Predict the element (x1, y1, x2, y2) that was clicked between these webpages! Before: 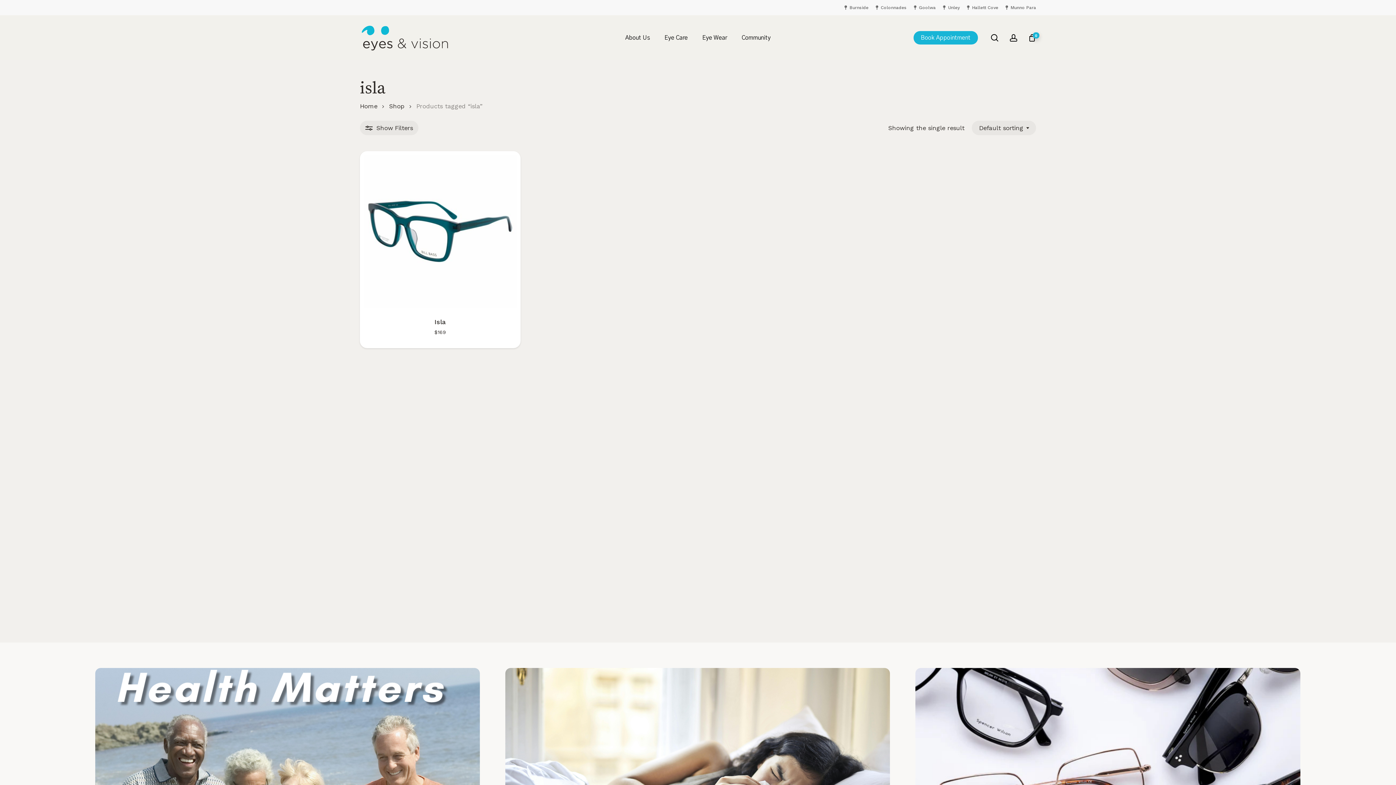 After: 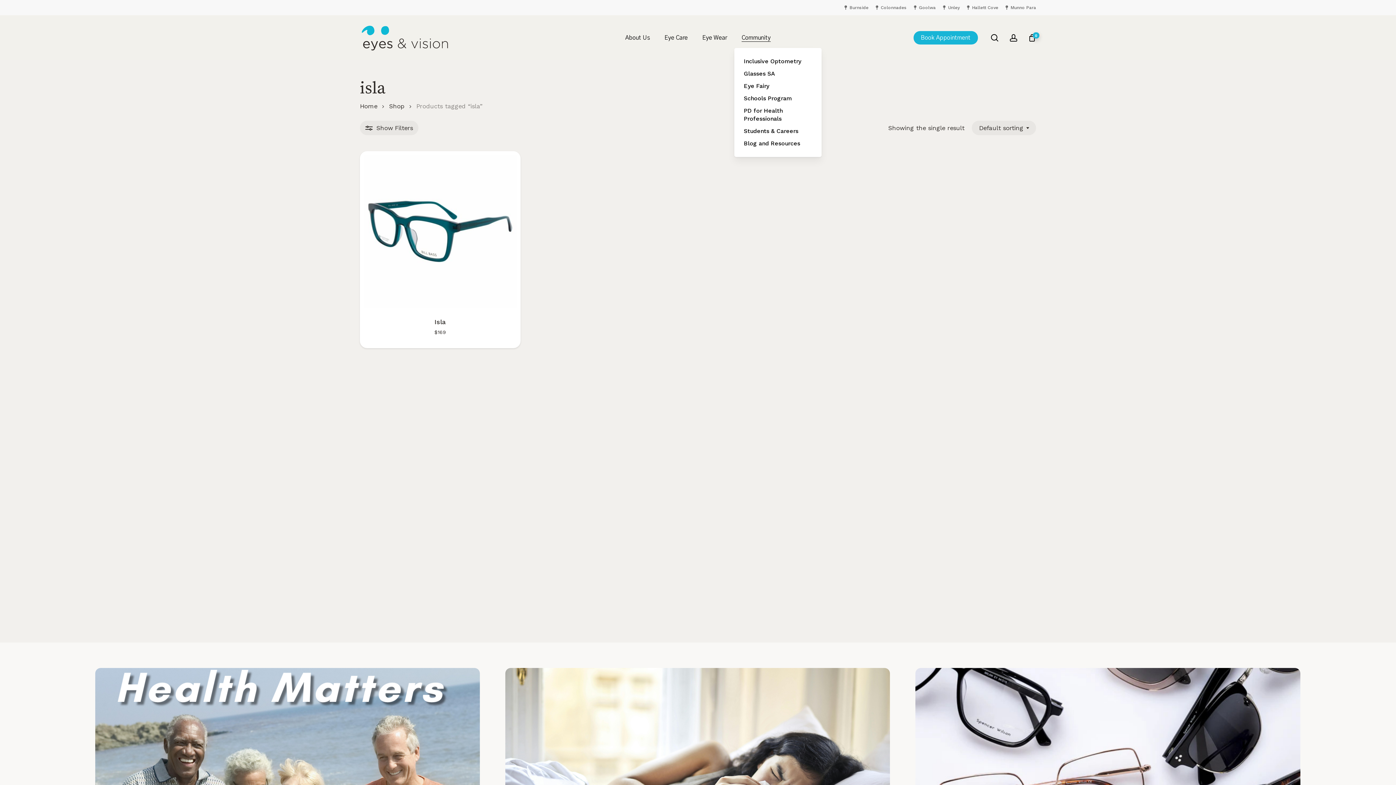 Action: label: Community bbox: (741, 34, 770, 40)